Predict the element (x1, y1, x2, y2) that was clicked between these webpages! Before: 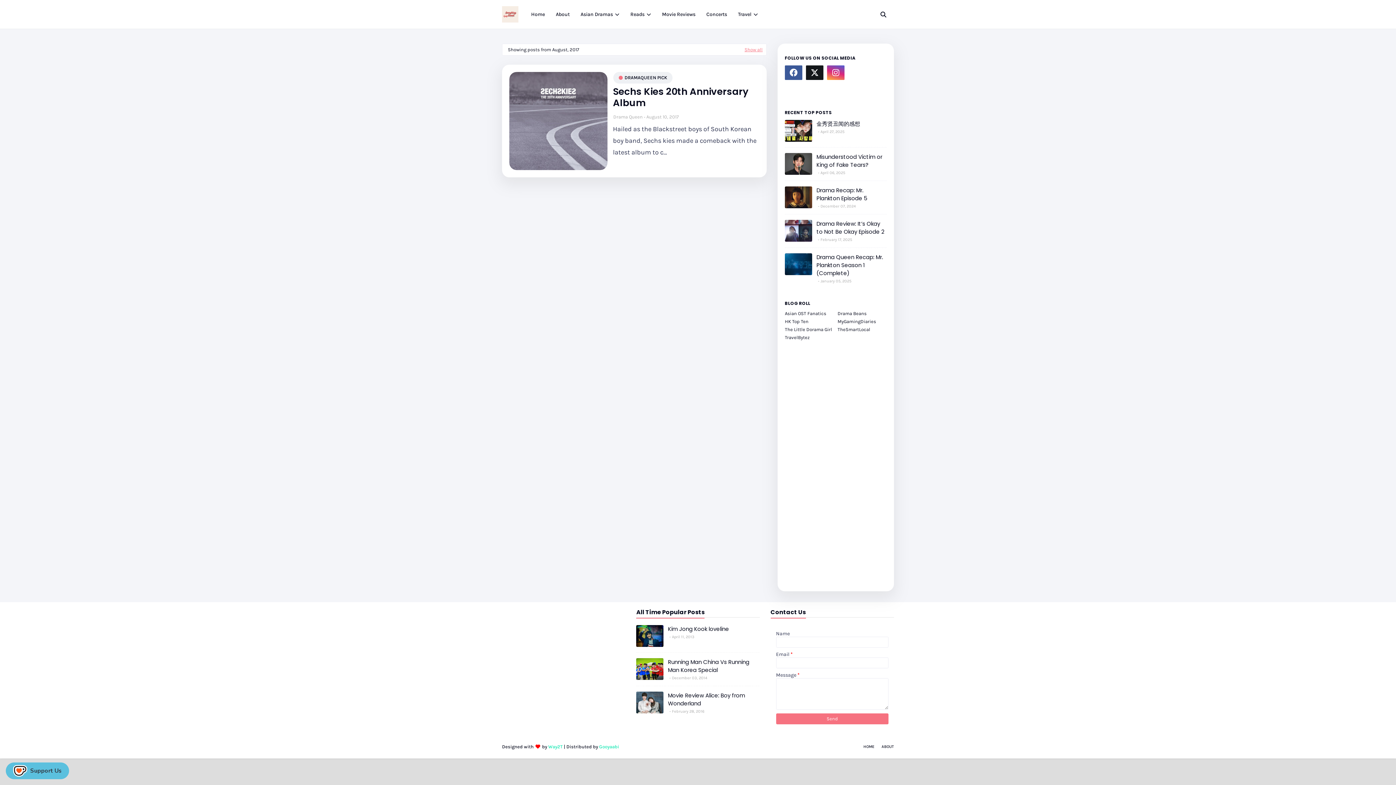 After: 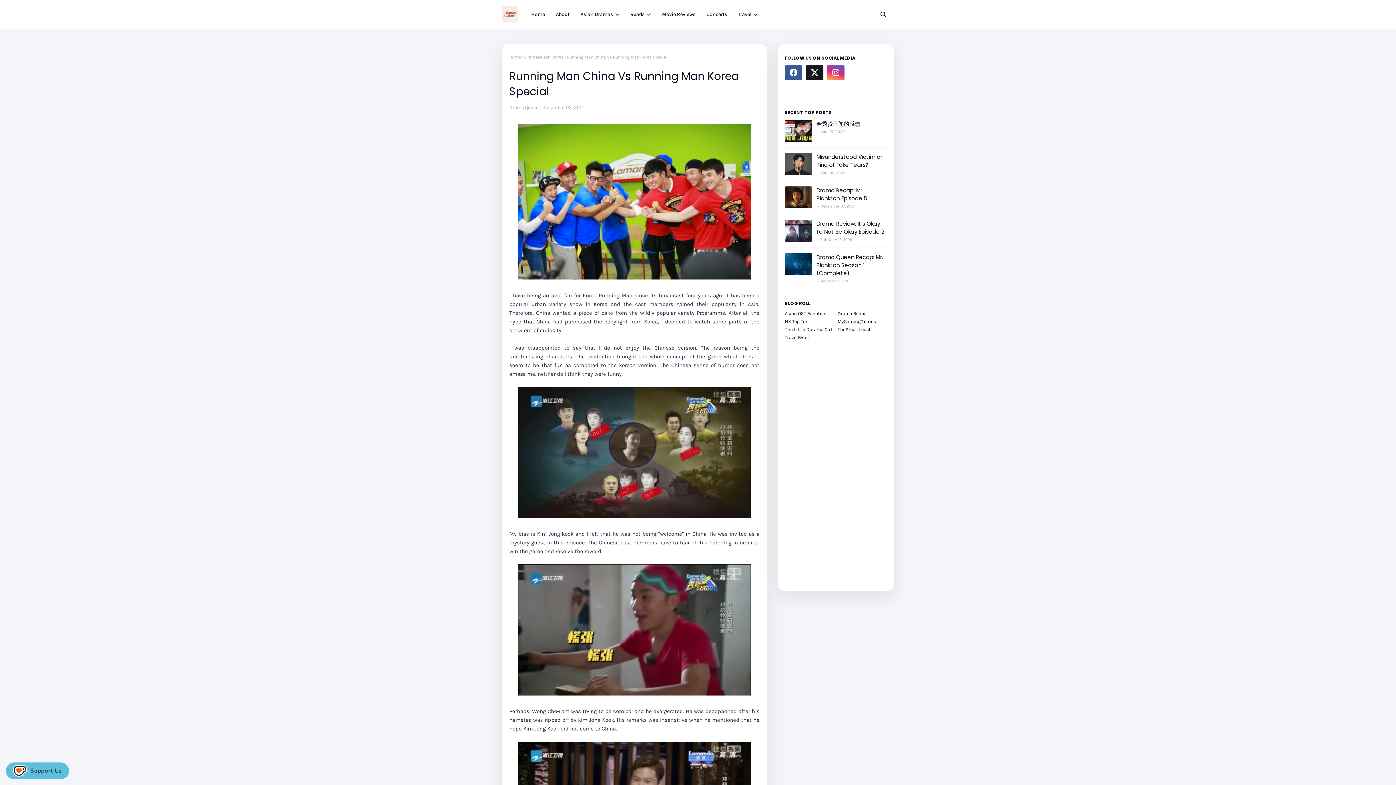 Action: bbox: (668, 658, 759, 674) label: Running Man China Vs Running Man Korea Special